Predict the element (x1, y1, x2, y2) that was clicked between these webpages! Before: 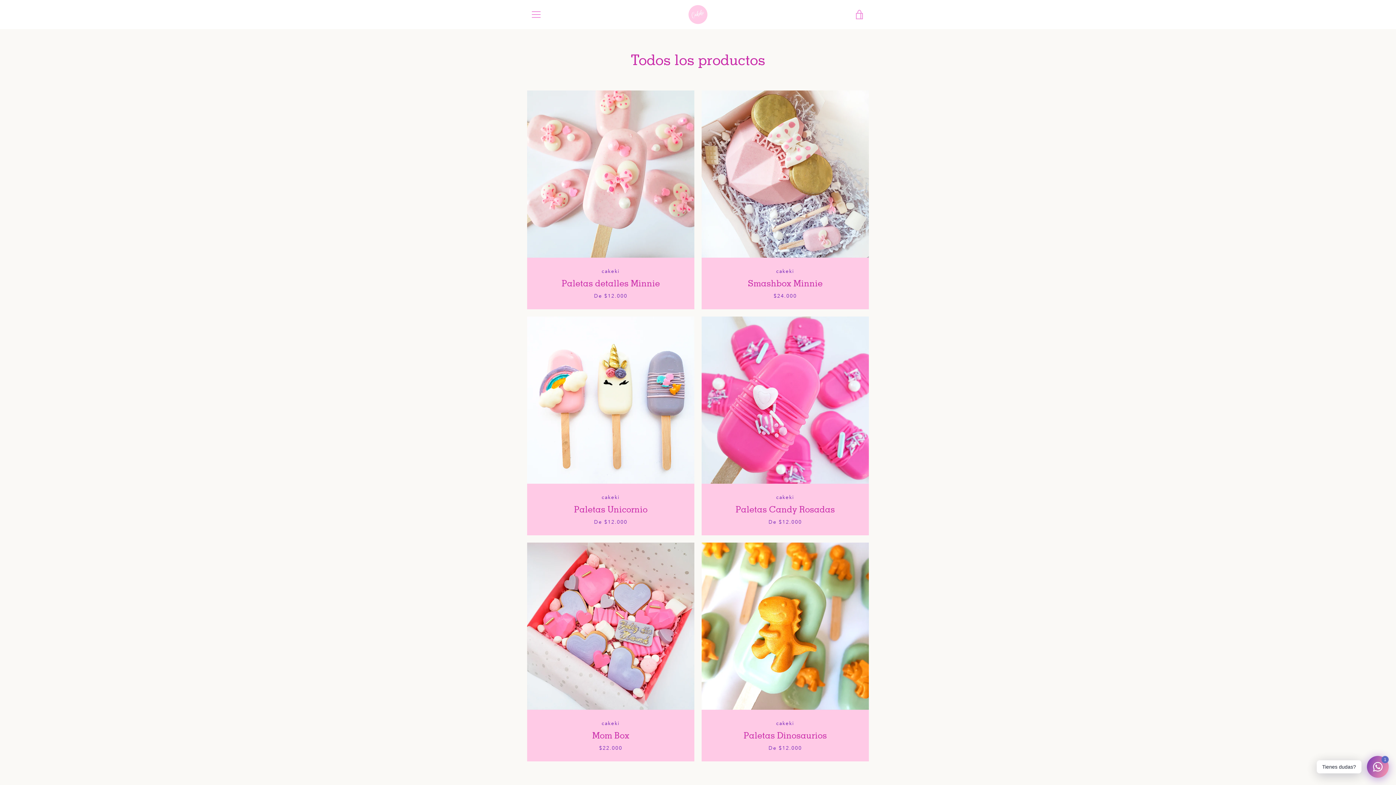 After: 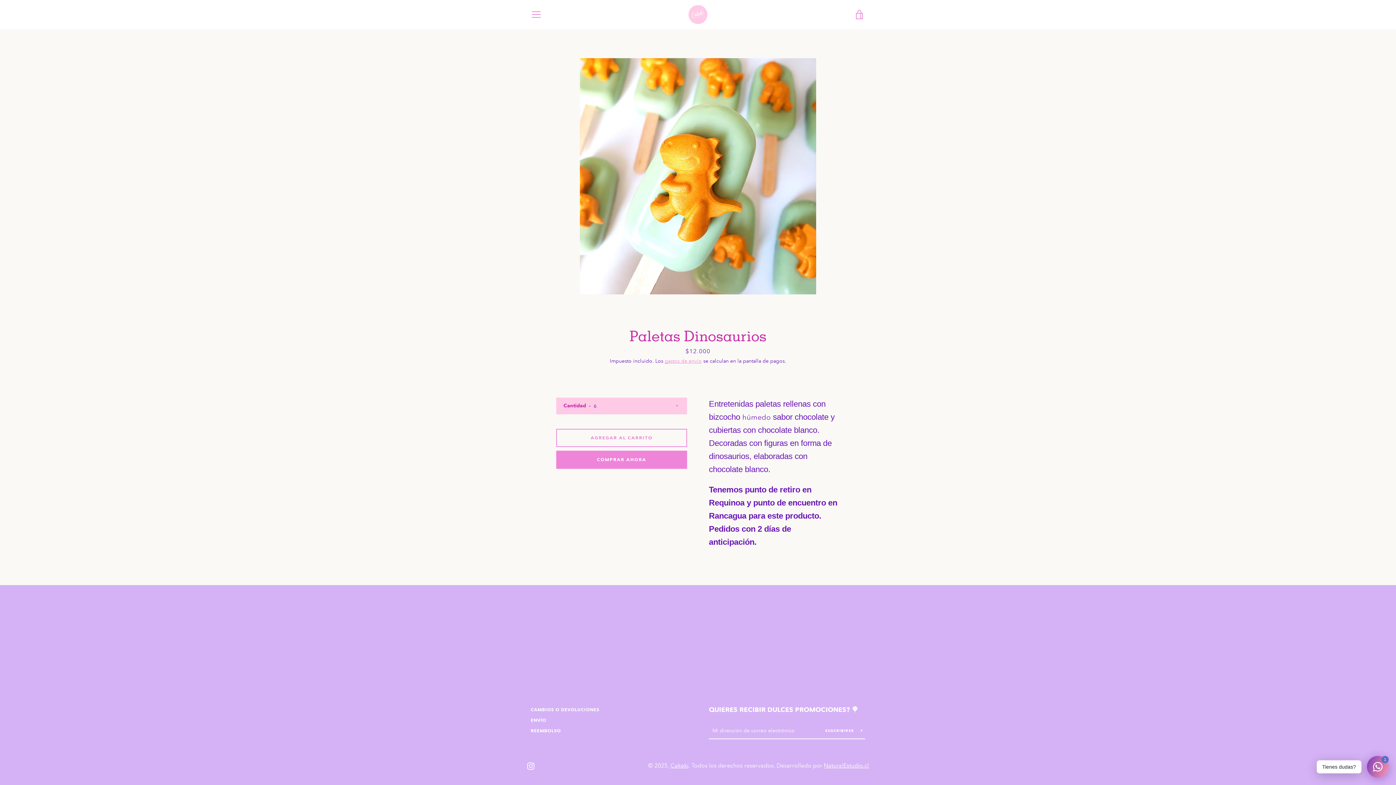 Action: bbox: (701, 542, 869, 761) label: cakeki
Paletas Dinosaurios
De $12.000